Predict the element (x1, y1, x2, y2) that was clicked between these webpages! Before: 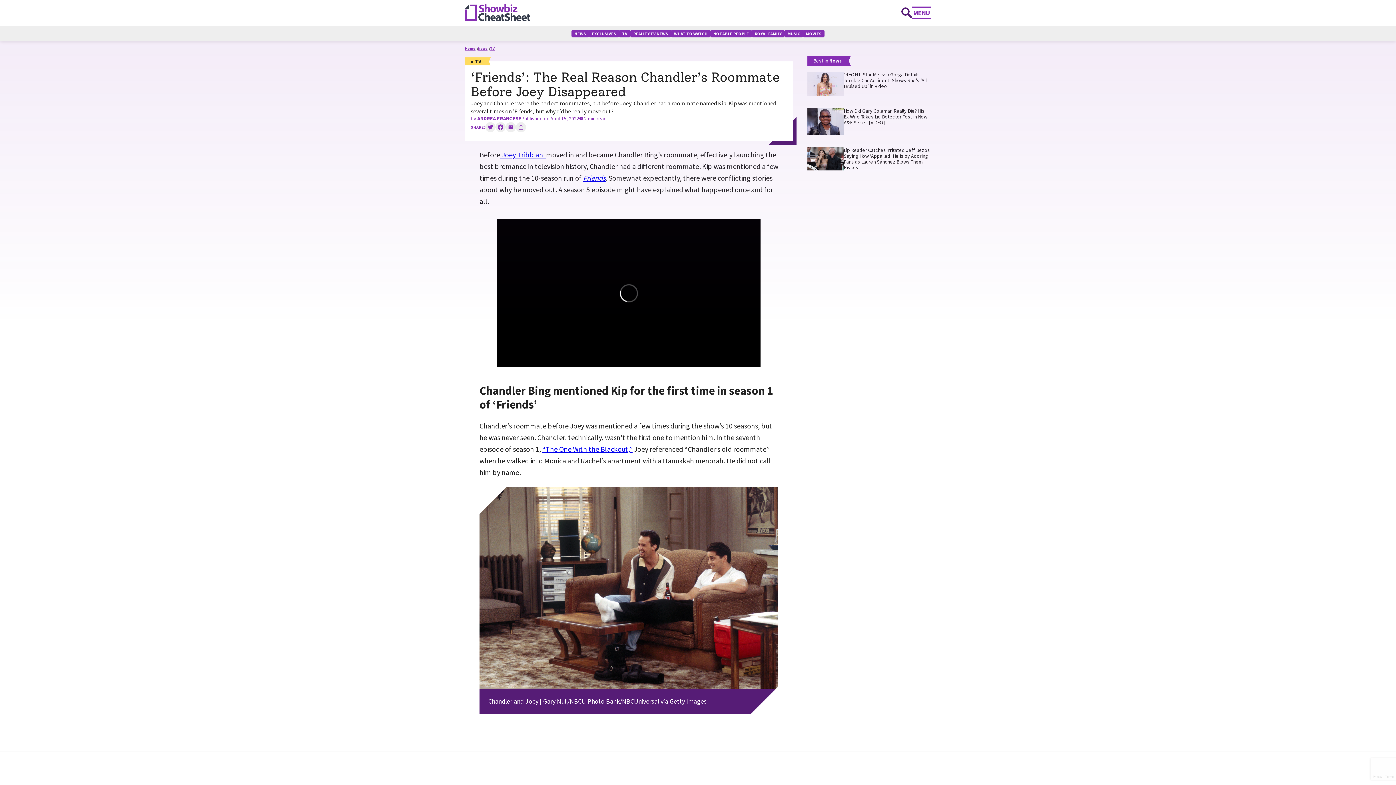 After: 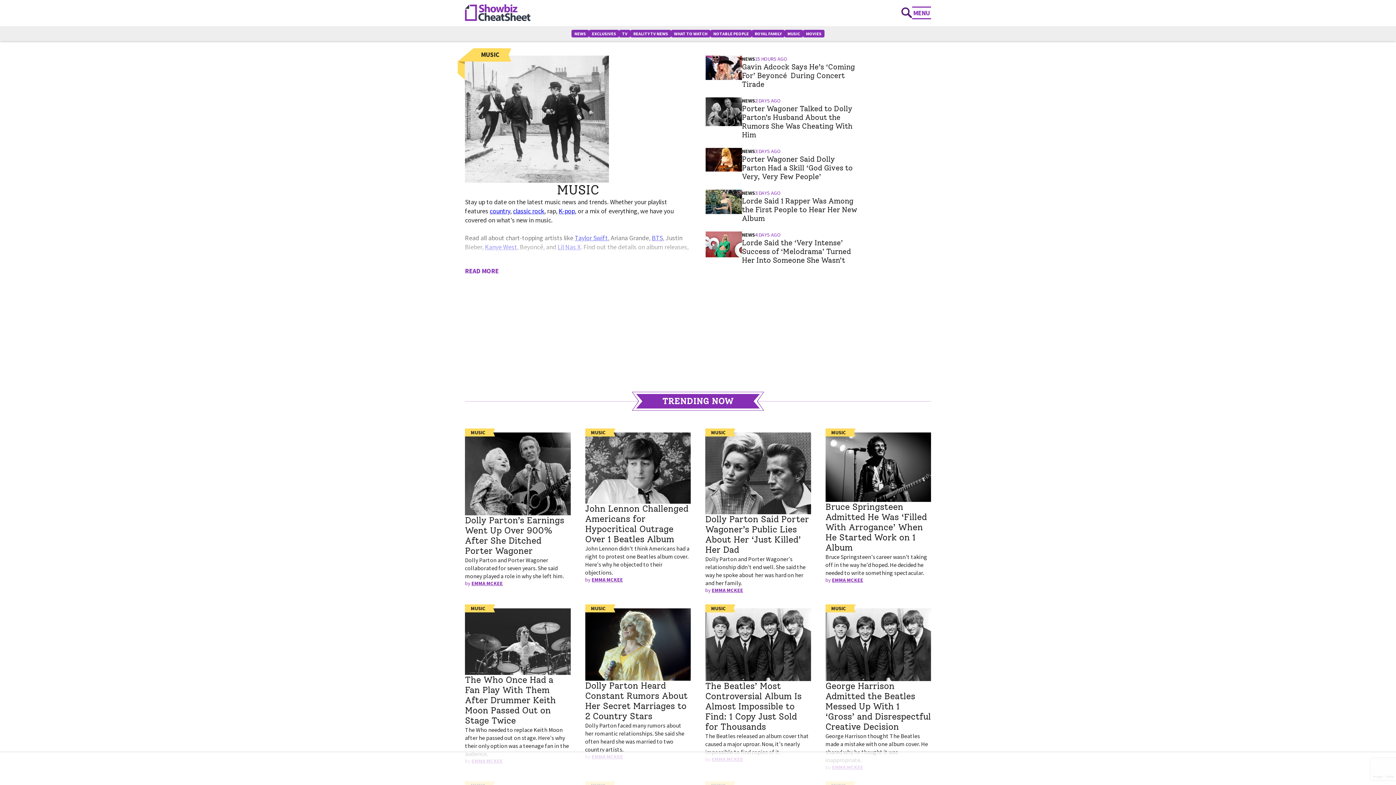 Action: bbox: (784, 29, 803, 37) label: MUSIC